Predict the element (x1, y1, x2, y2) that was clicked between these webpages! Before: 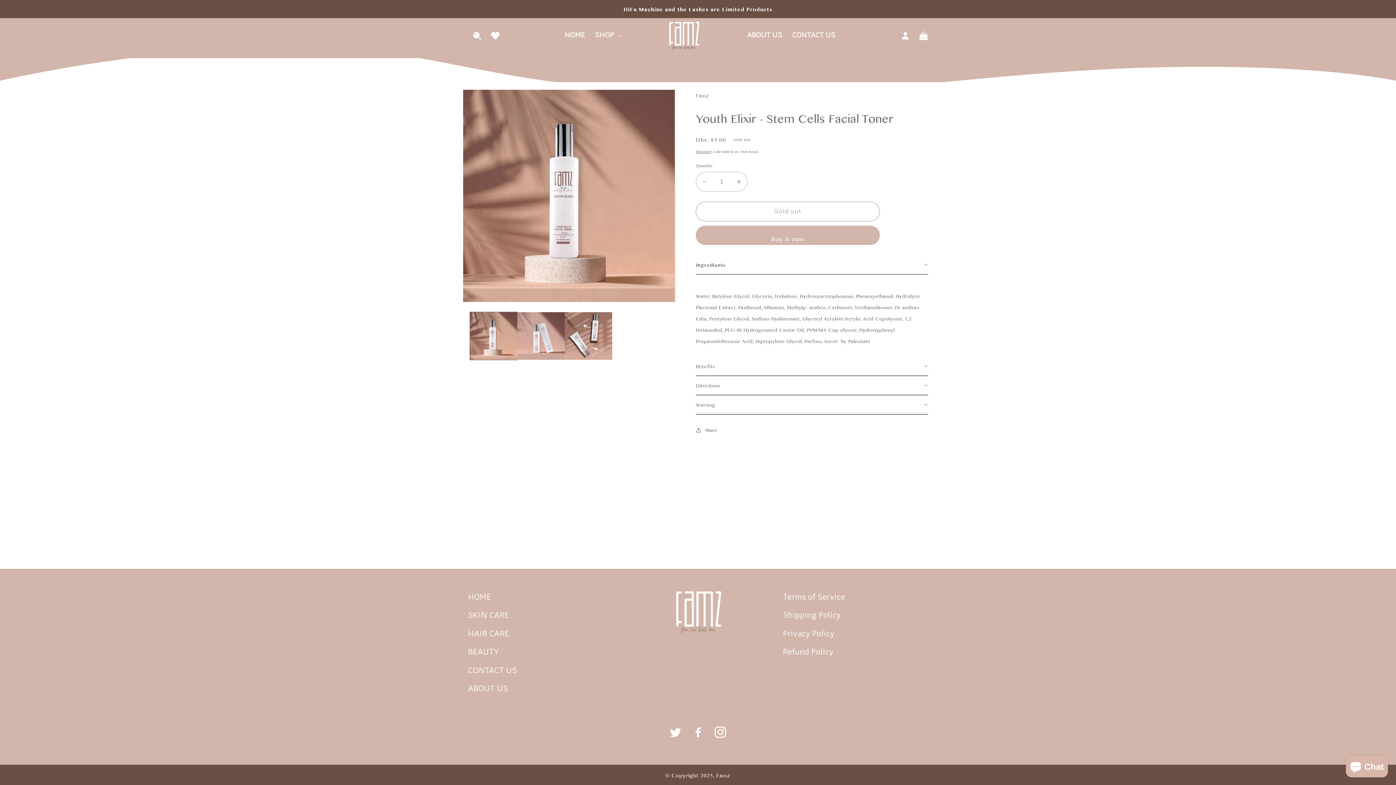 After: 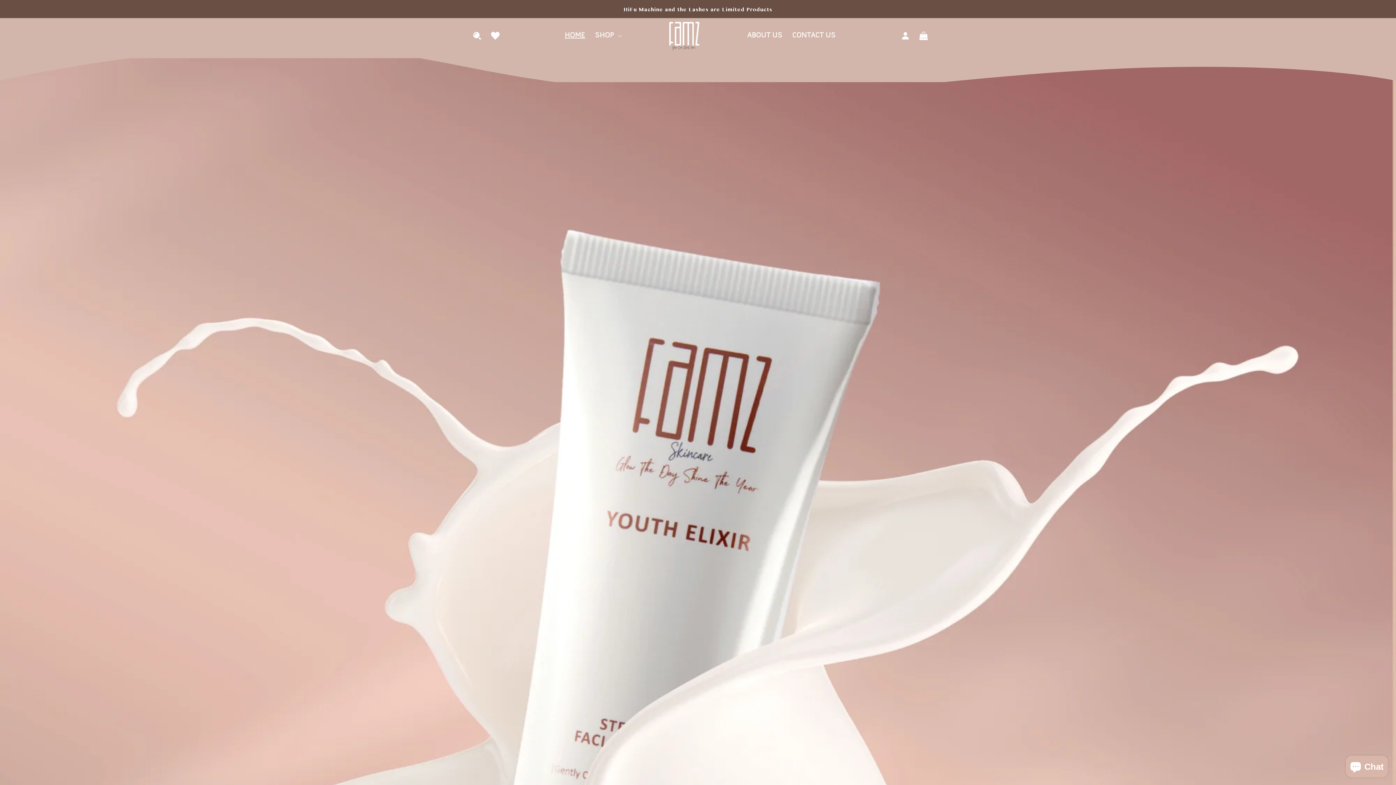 Action: label: HOME bbox: (559, 26, 590, 45)